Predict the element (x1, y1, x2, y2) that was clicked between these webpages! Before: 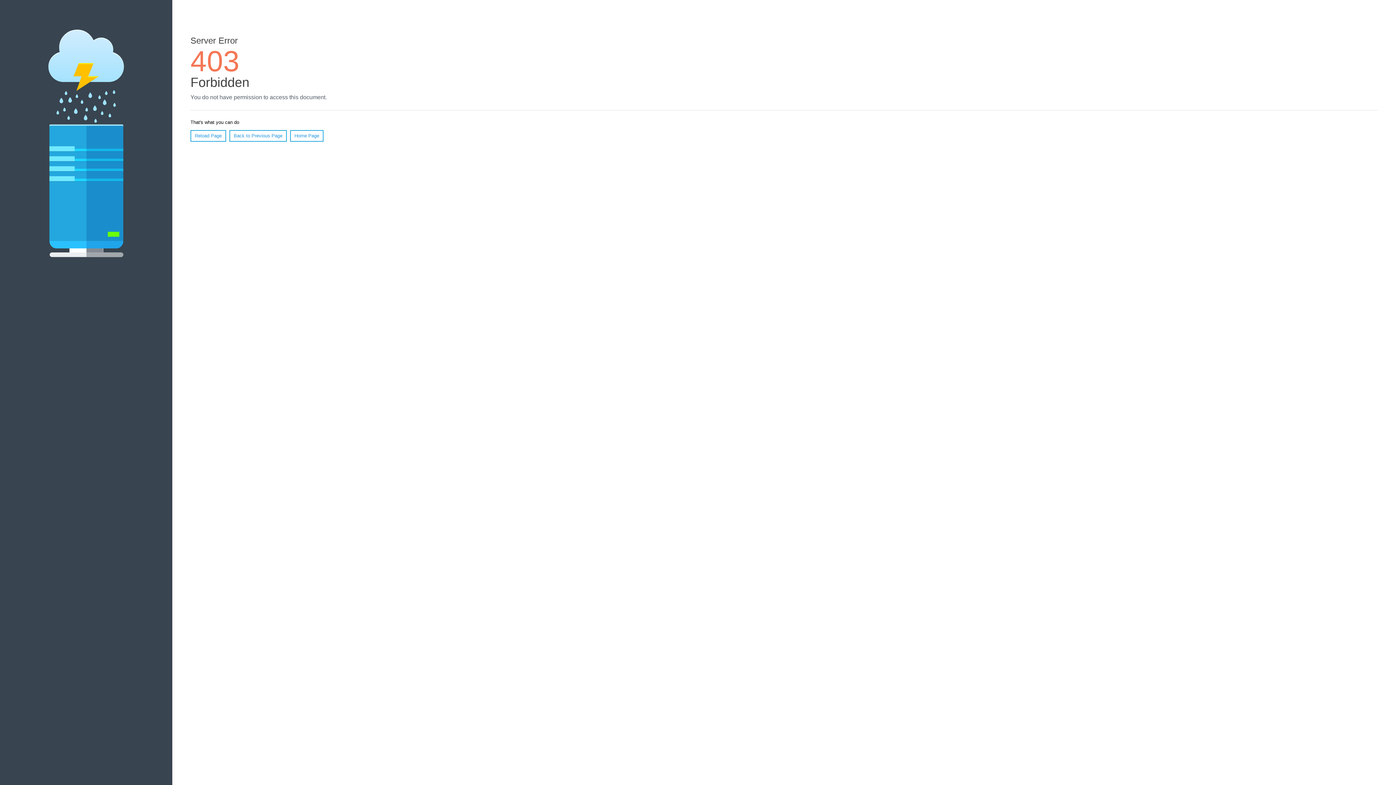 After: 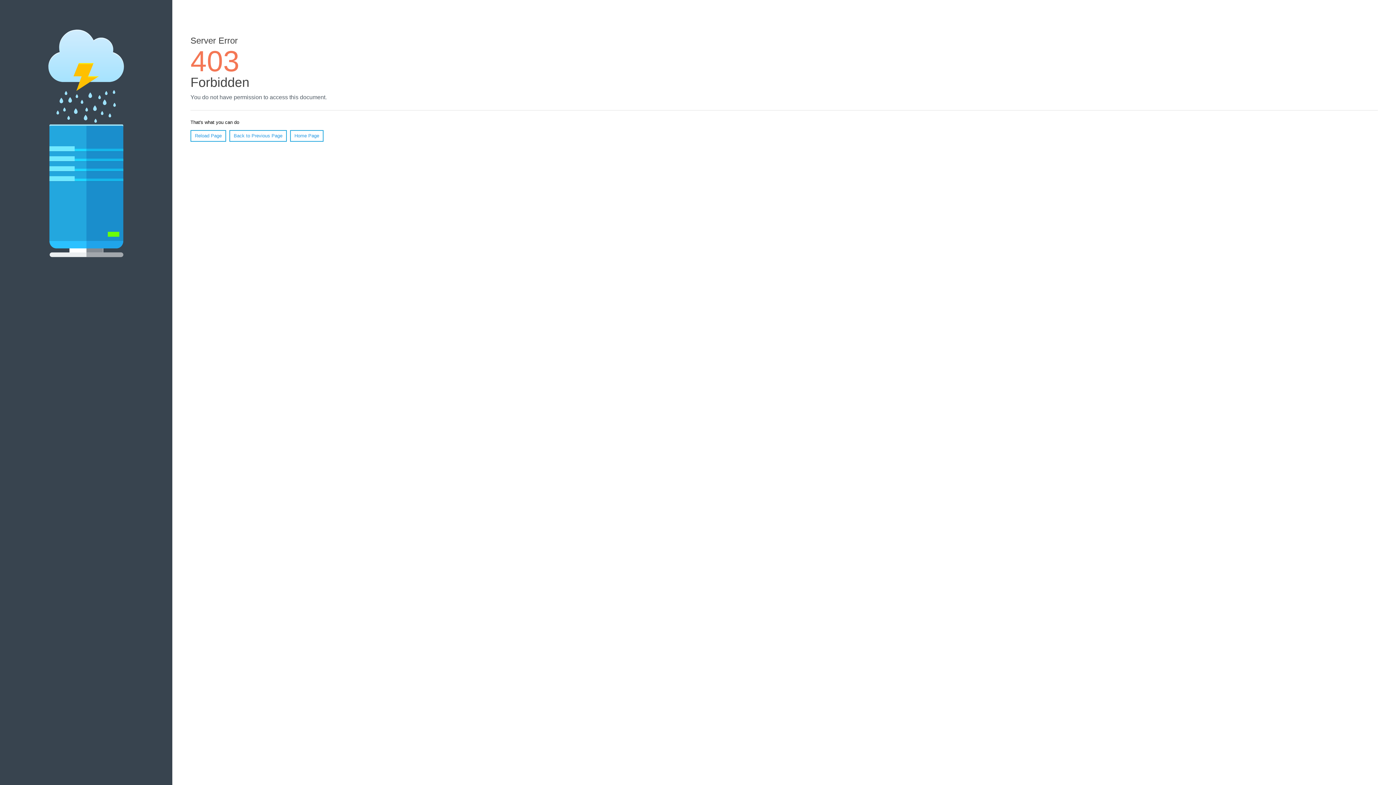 Action: bbox: (190, 130, 226, 141) label: Reload Page